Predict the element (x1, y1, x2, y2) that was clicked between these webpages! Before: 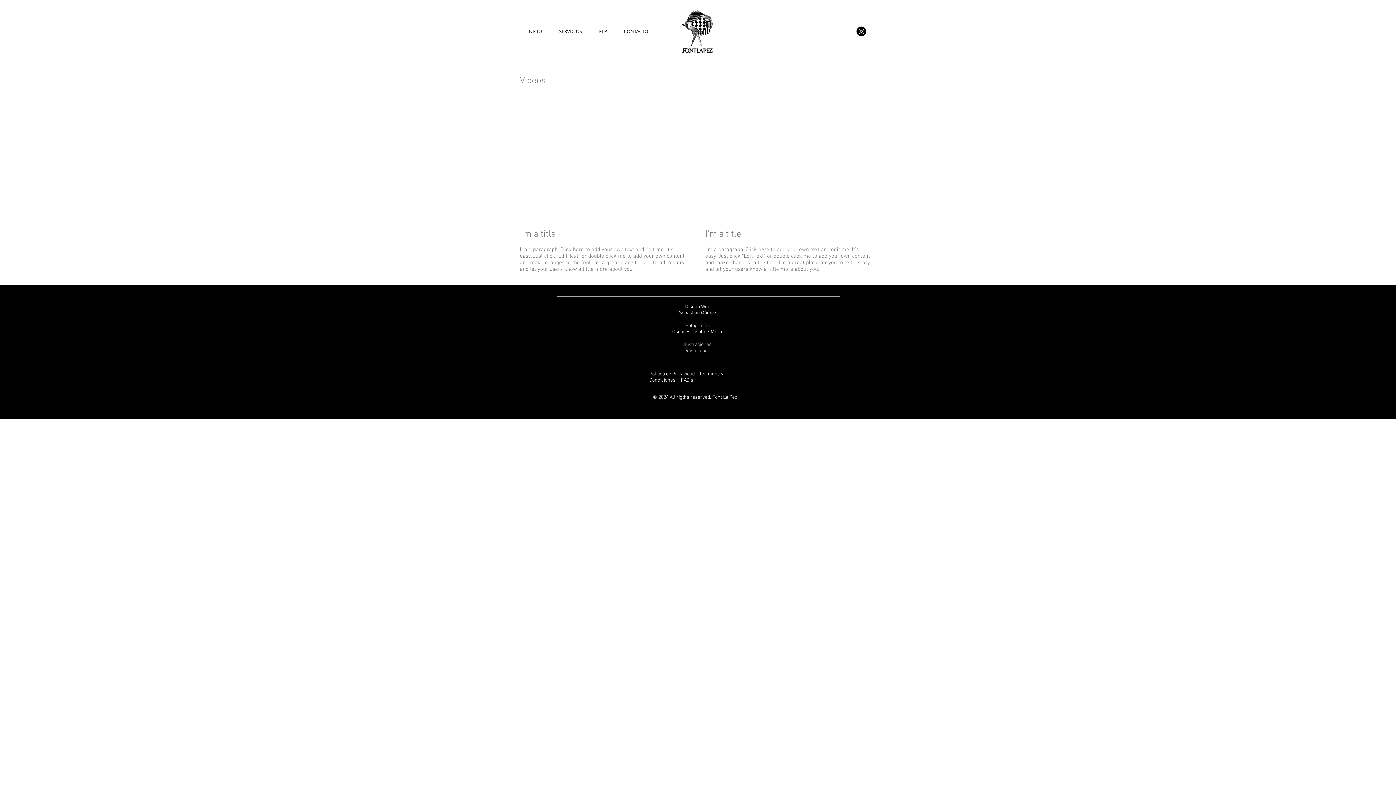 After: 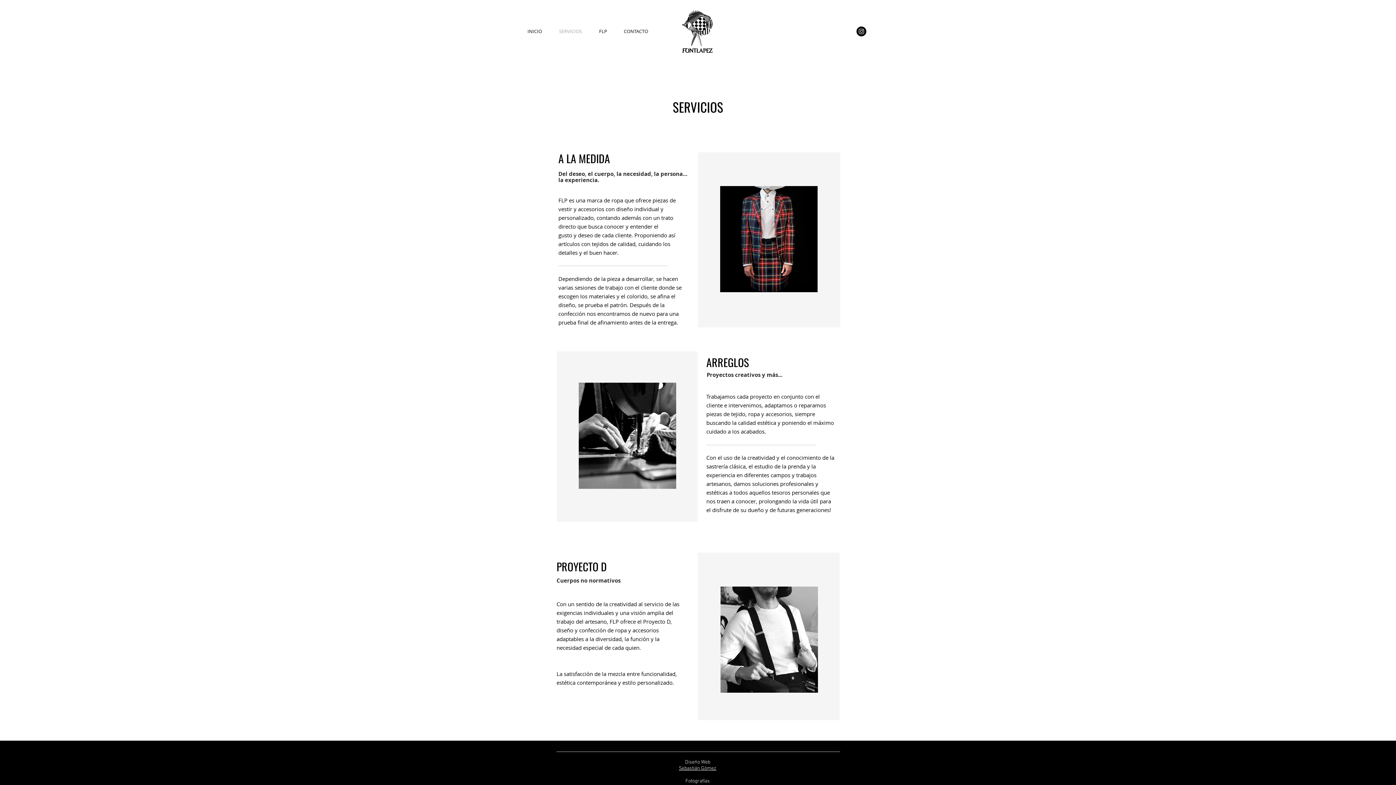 Action: label: SERVICIOS bbox: (547, 26, 587, 36)